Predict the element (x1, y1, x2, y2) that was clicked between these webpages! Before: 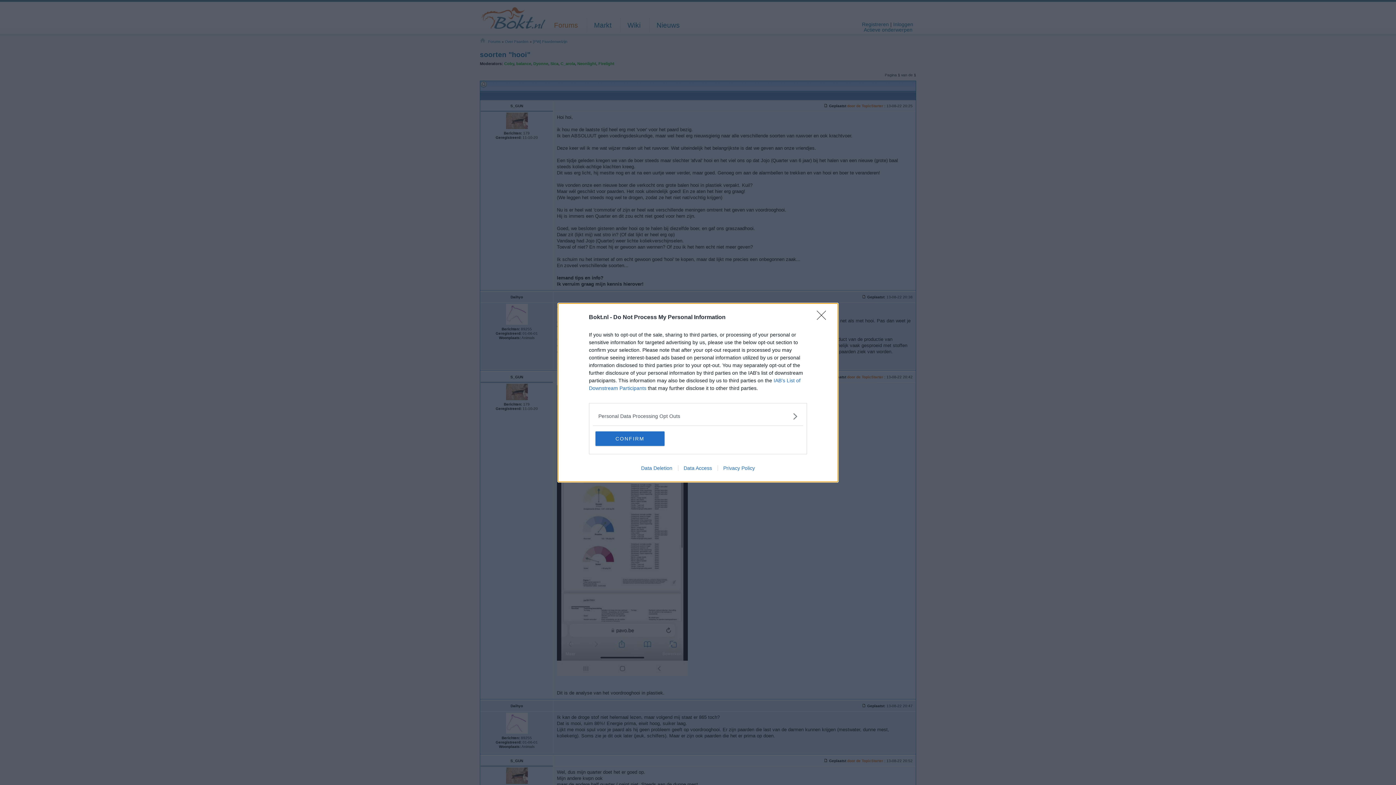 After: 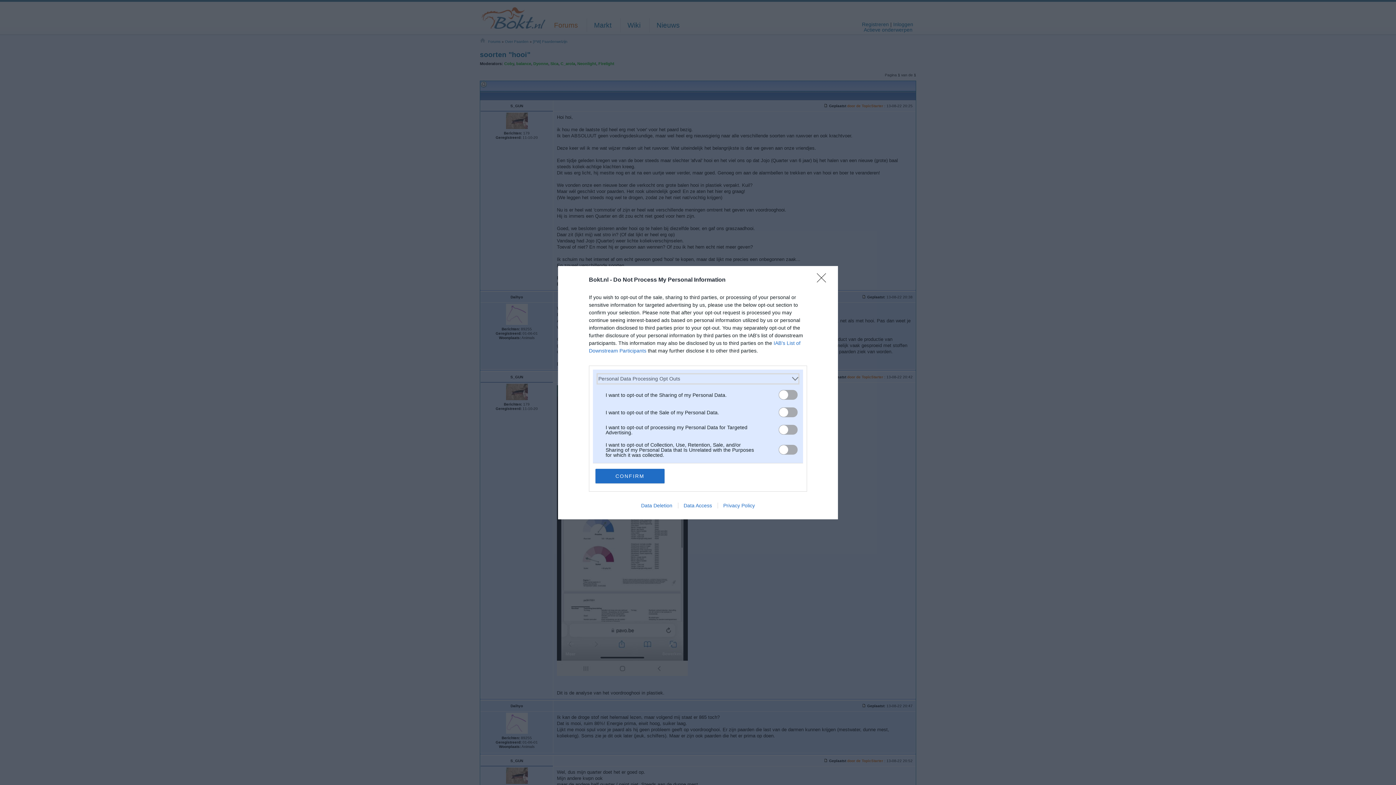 Action: bbox: (598, 412, 797, 420) label: Opt-Outs